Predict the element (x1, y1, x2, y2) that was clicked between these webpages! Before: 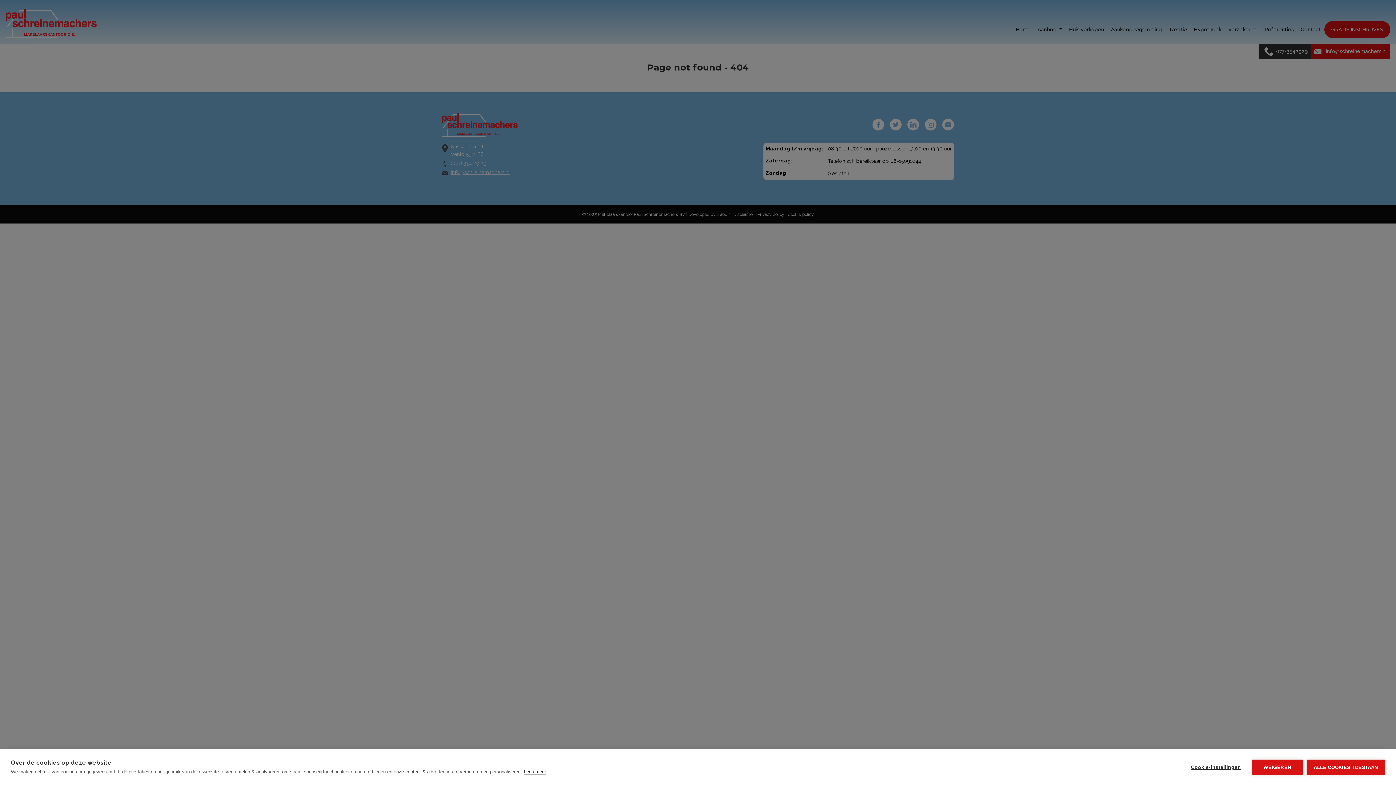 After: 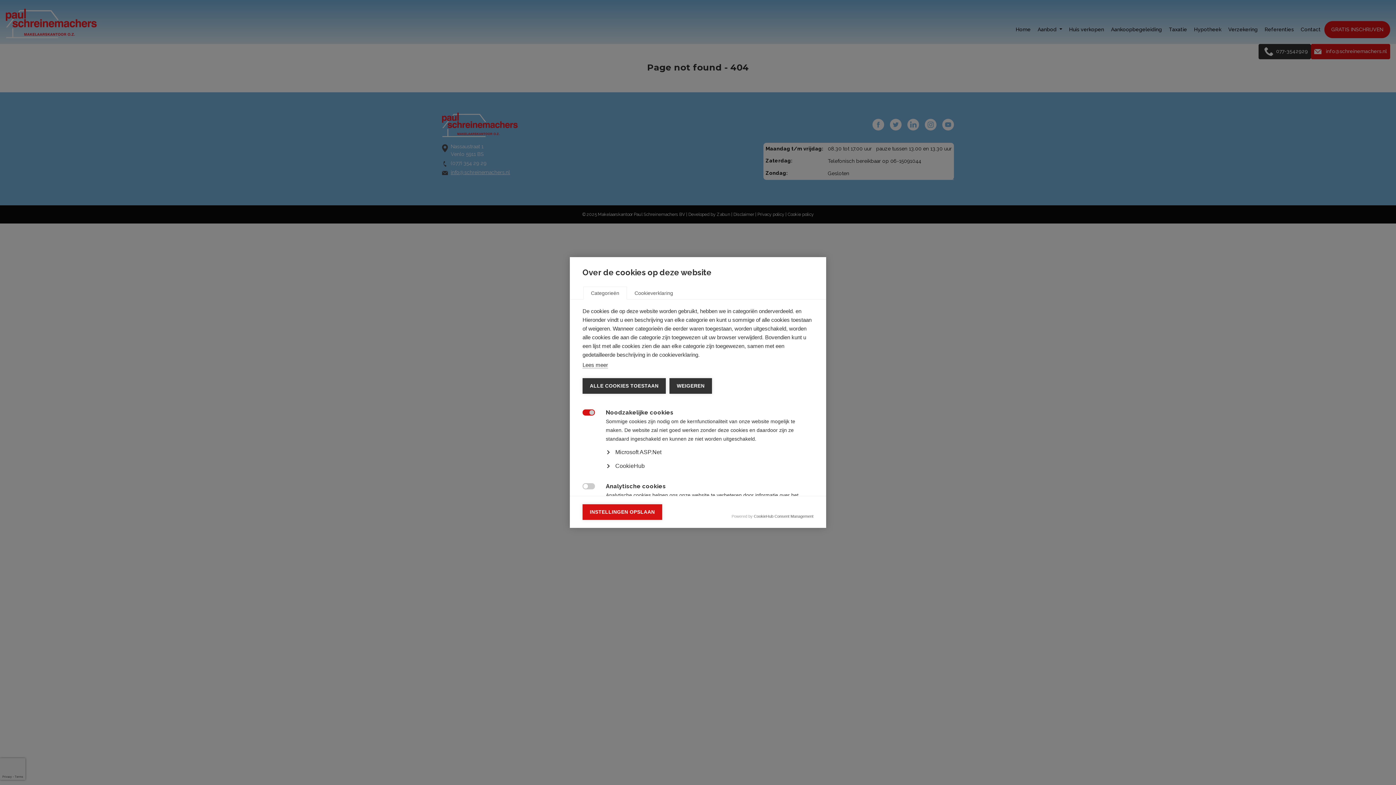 Action: bbox: (1183, 759, 1248, 775) label: Cookie-instellingen